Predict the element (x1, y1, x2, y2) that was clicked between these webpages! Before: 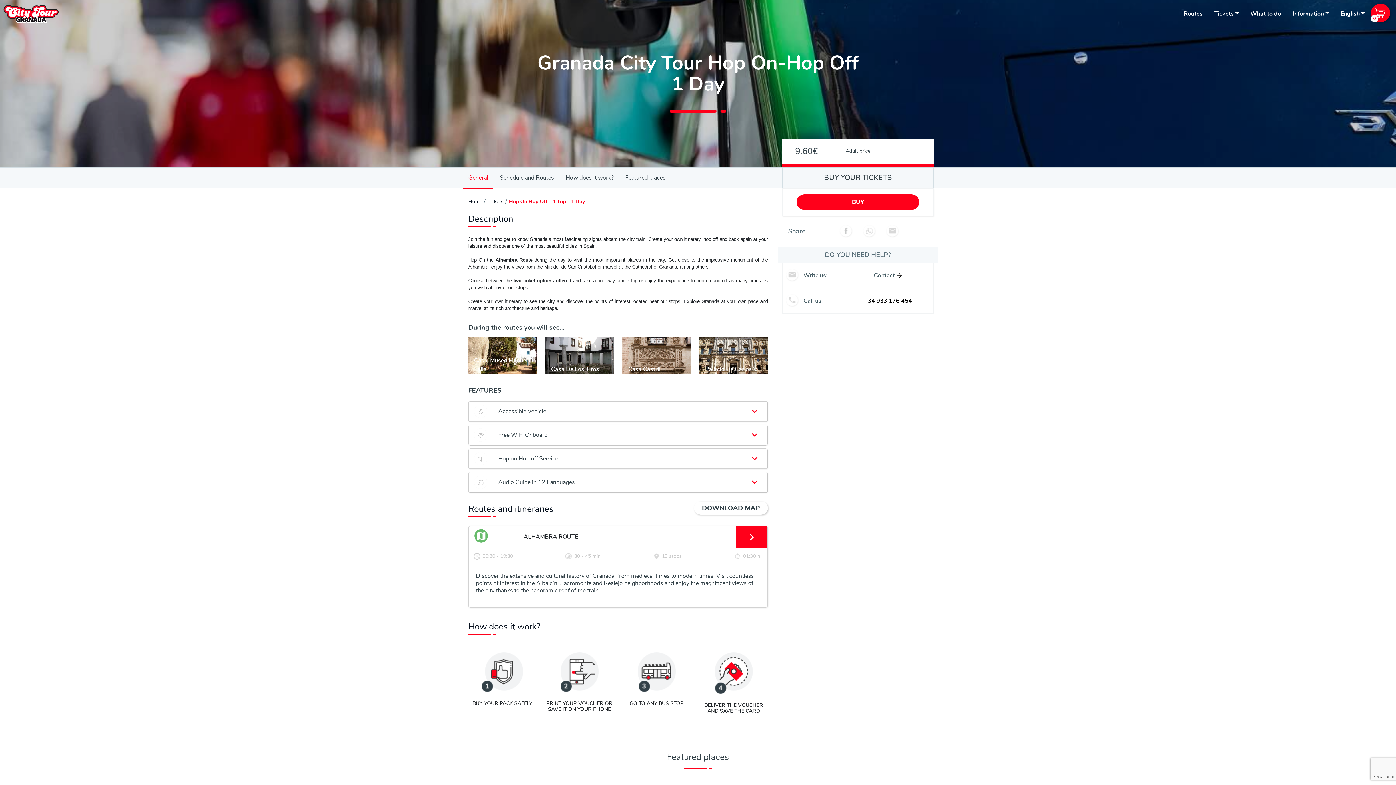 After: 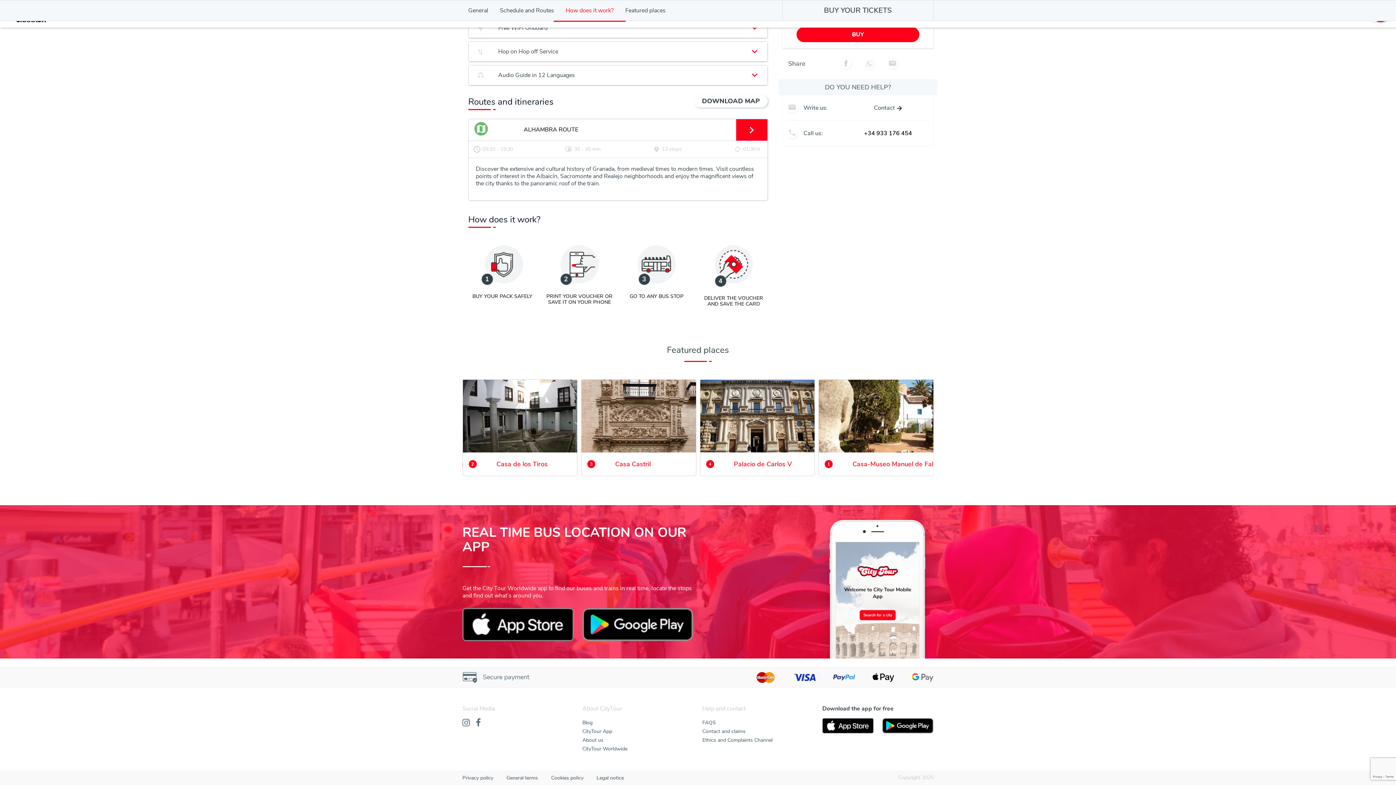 Action: label: Featured places bbox: (625, 170, 665, 185)